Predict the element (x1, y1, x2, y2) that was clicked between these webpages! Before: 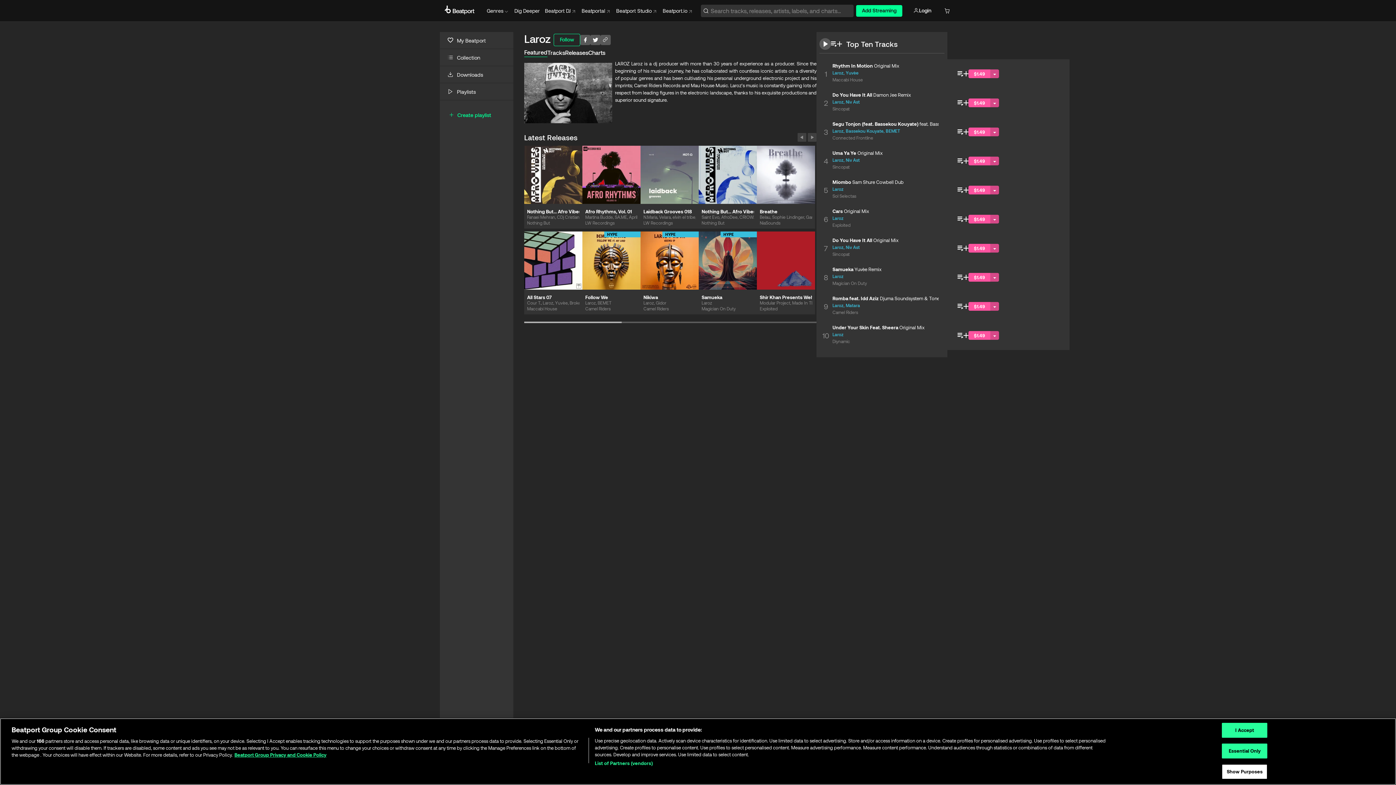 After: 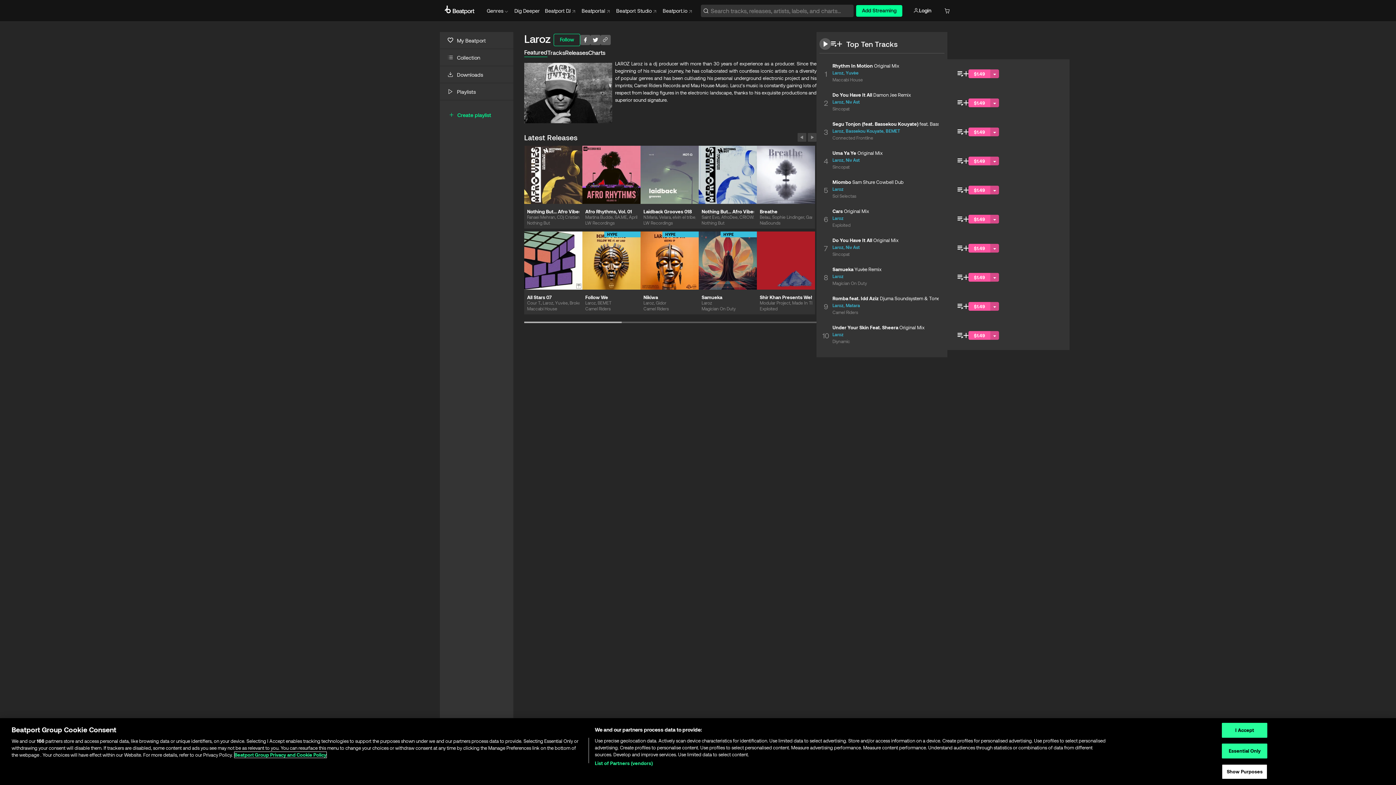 Action: bbox: (234, 752, 326, 758) label: Beatport Group Privacy and Cookie Policy, opens in a new tab